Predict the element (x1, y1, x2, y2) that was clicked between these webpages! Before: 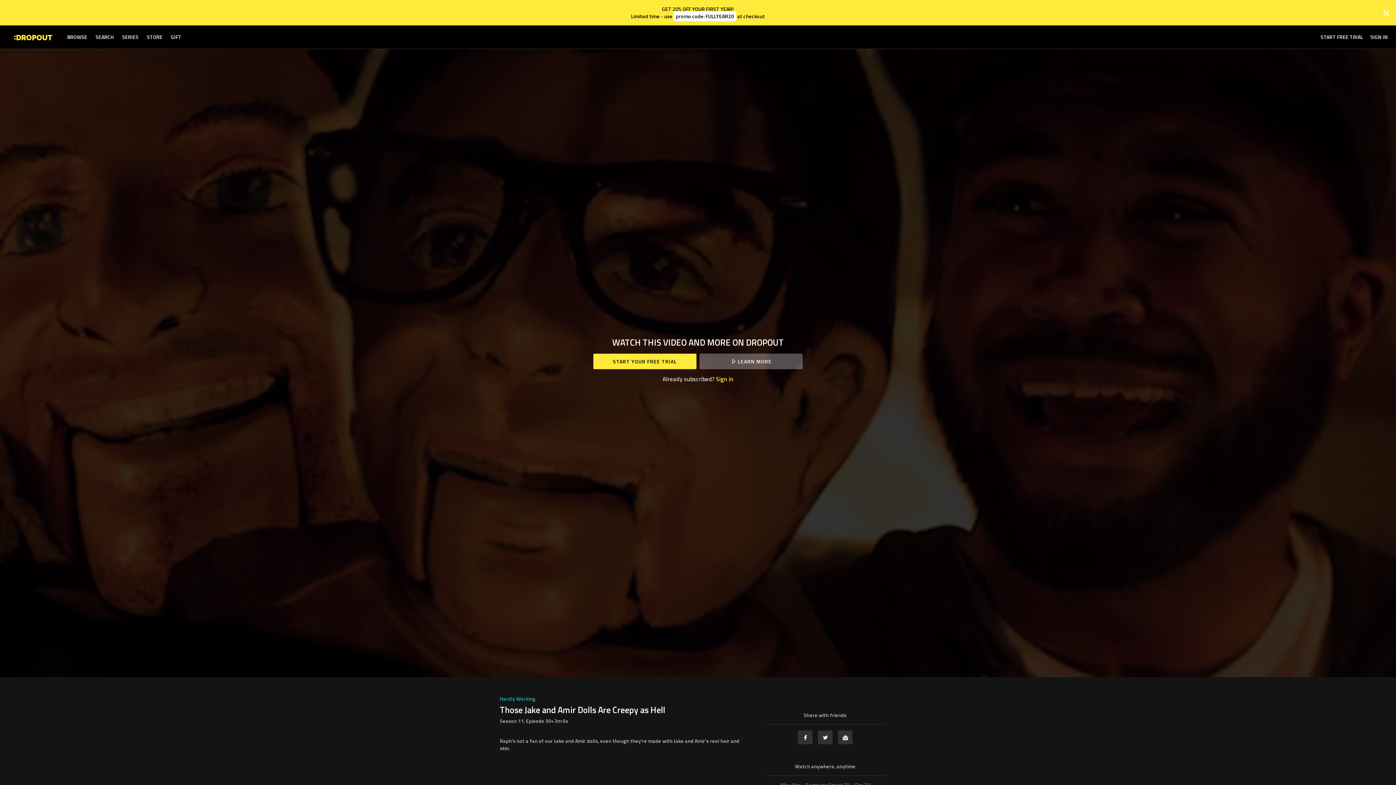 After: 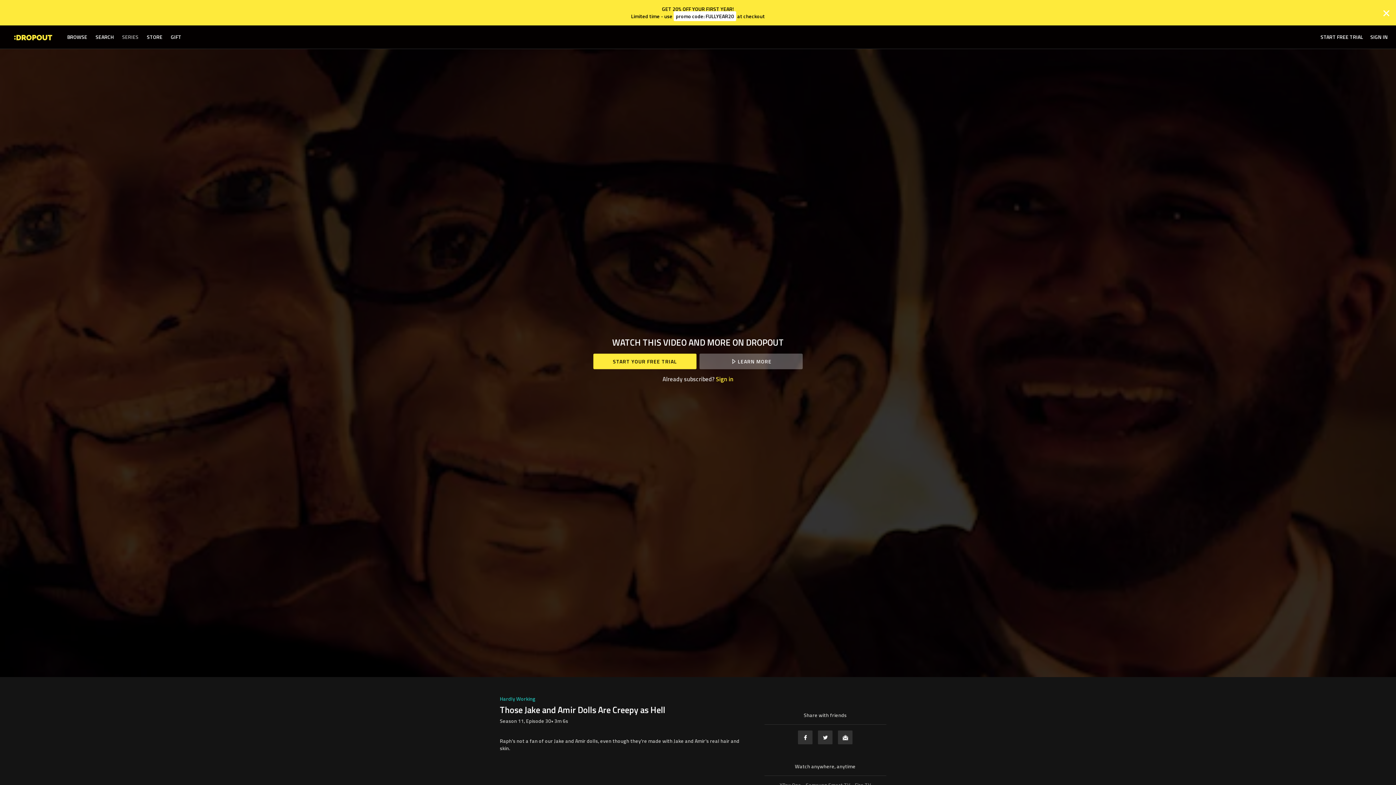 Action: label: SERIES bbox: (118, 33, 142, 40)